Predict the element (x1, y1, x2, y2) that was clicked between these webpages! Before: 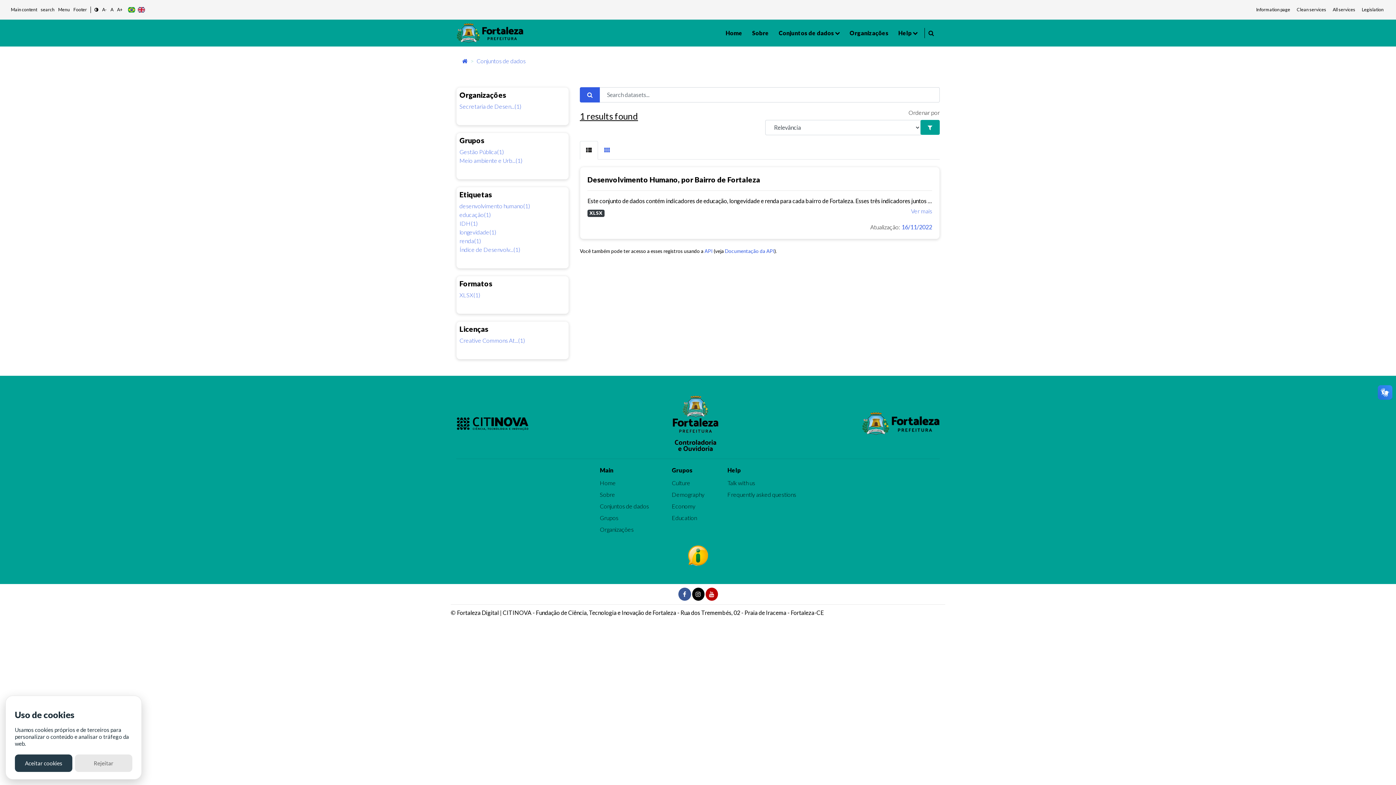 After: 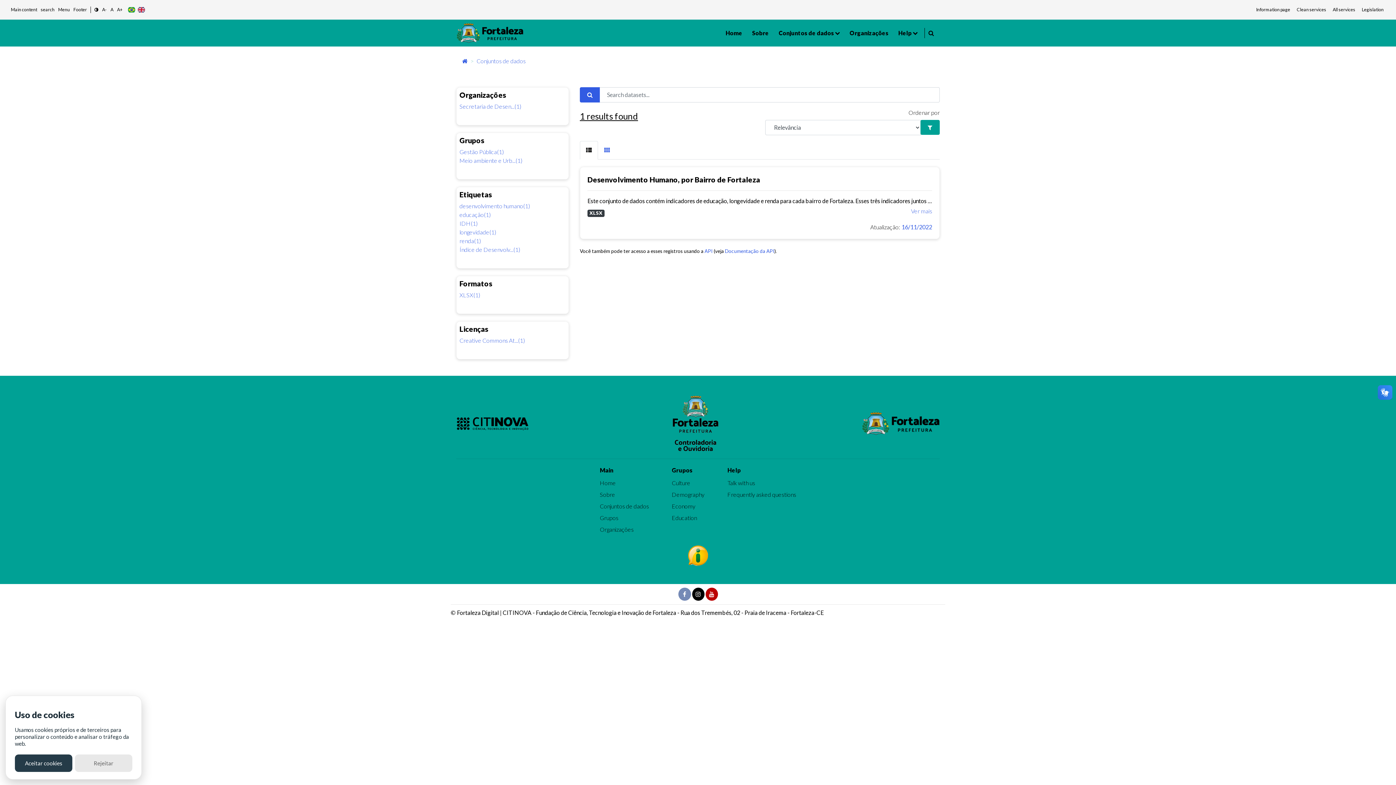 Action: label:   bbox: (678, 590, 692, 597)